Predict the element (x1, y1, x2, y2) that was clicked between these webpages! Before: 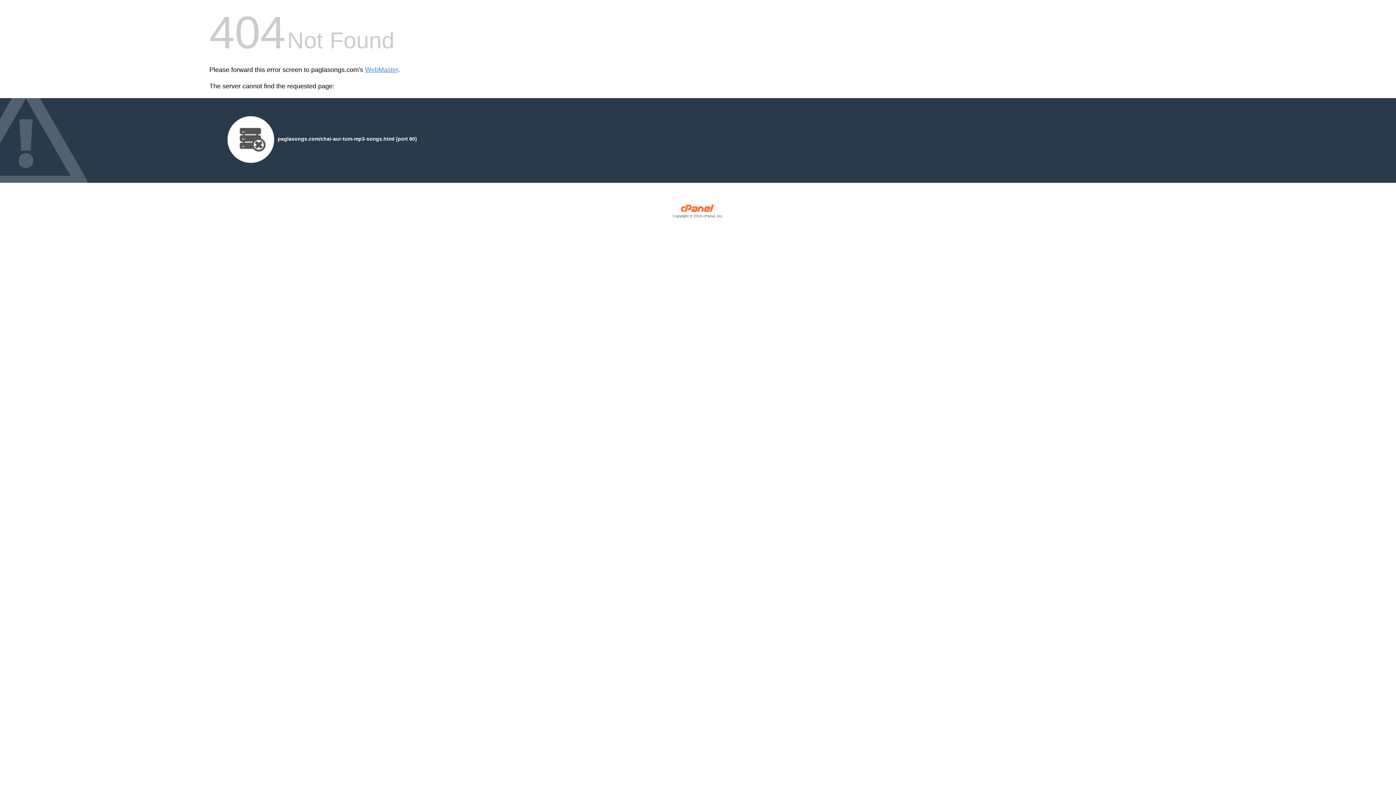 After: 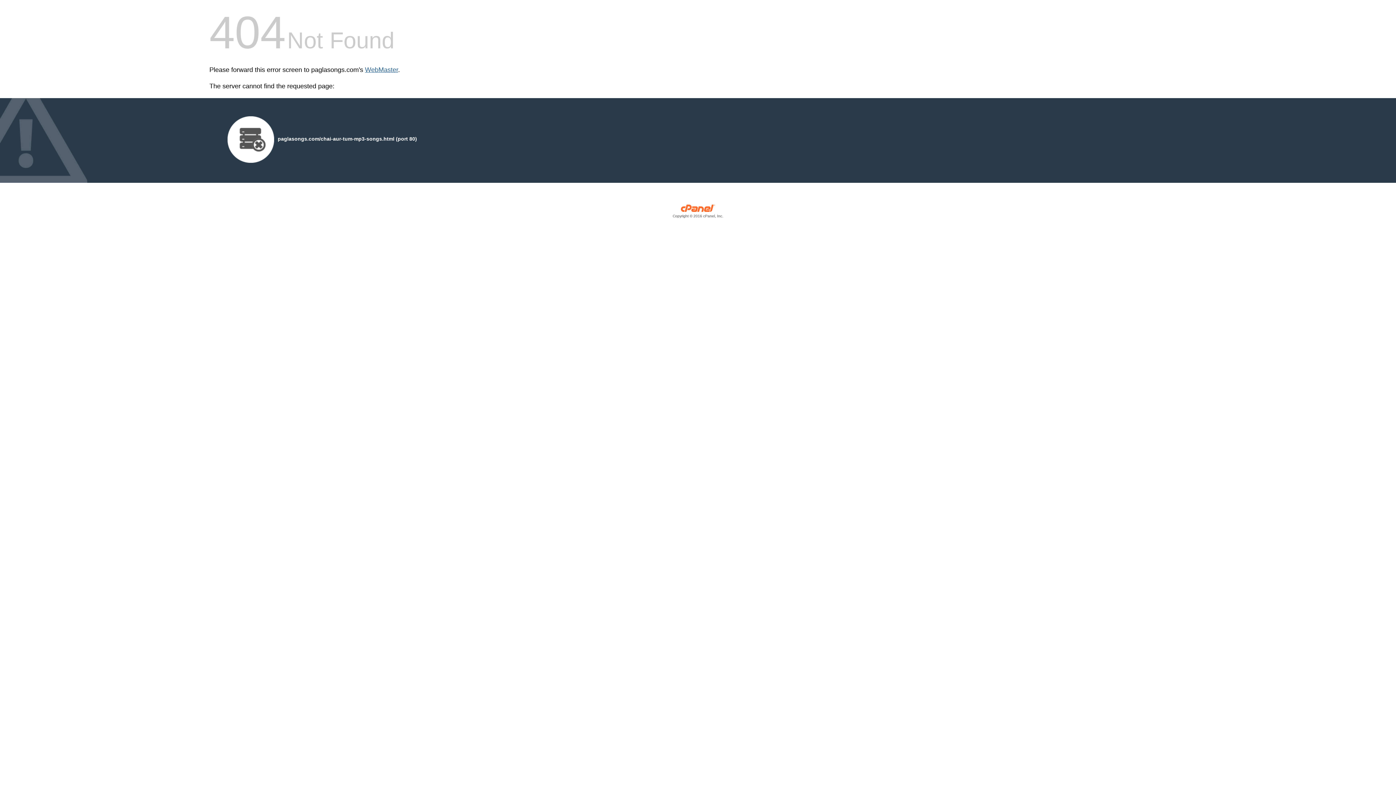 Action: bbox: (365, 66, 398, 73) label: WebMaster